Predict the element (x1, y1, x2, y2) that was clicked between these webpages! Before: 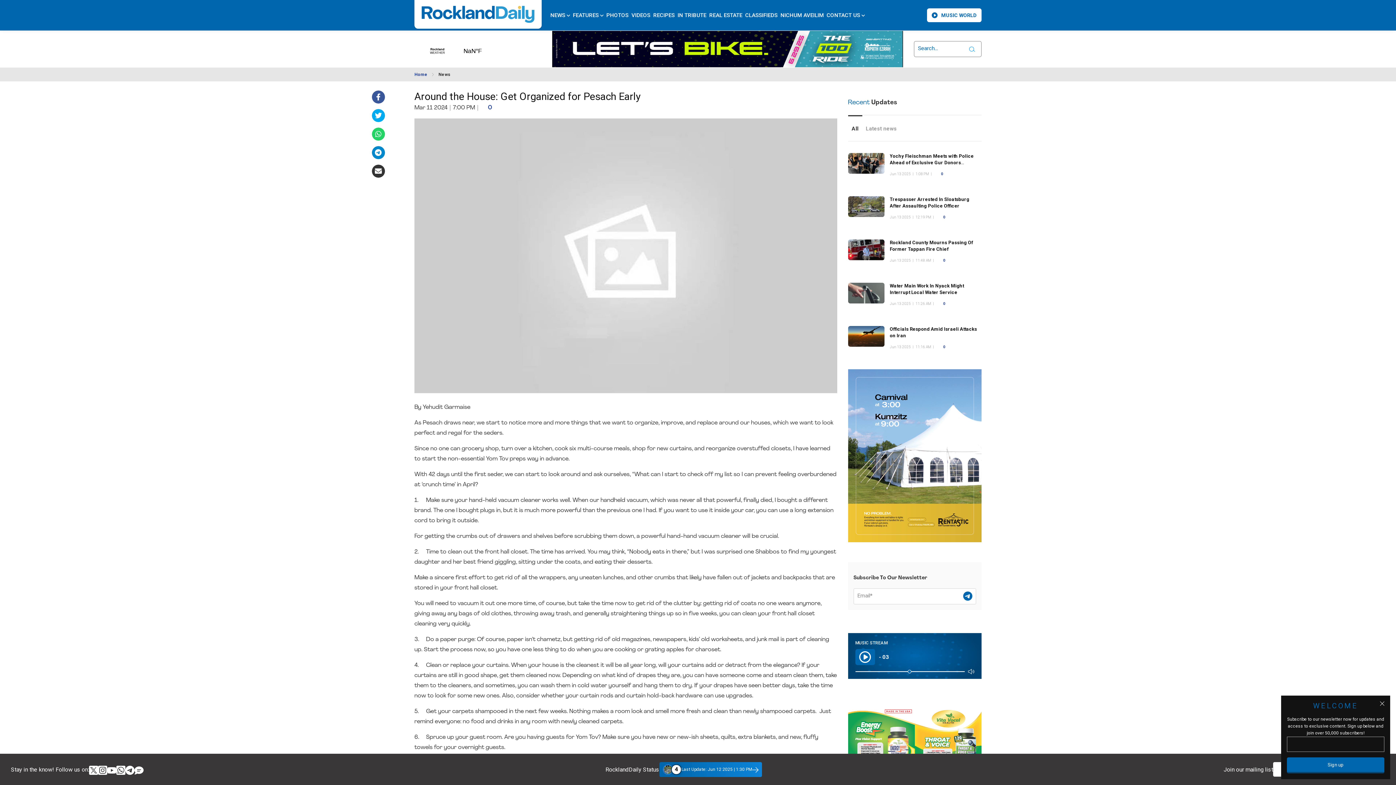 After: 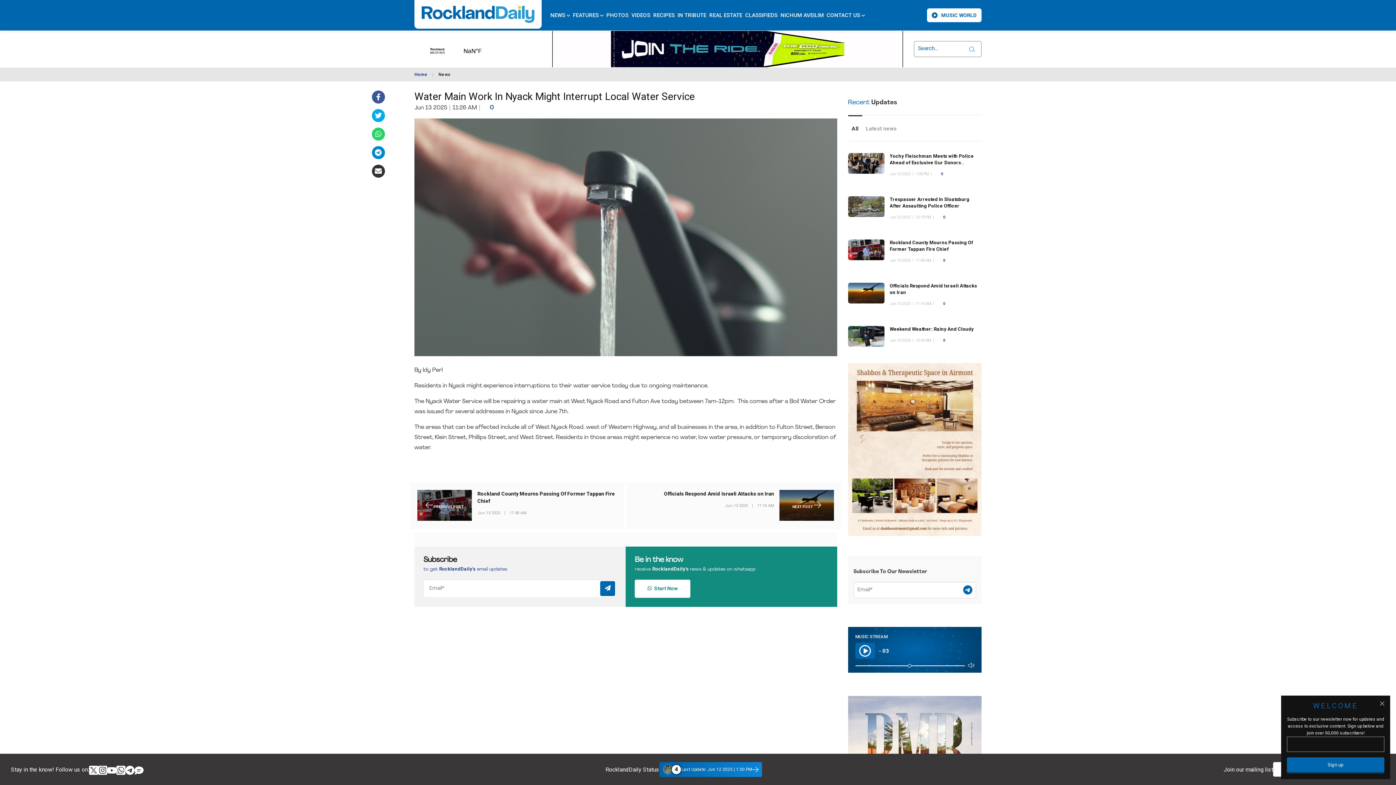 Action: bbox: (848, 282, 884, 303)